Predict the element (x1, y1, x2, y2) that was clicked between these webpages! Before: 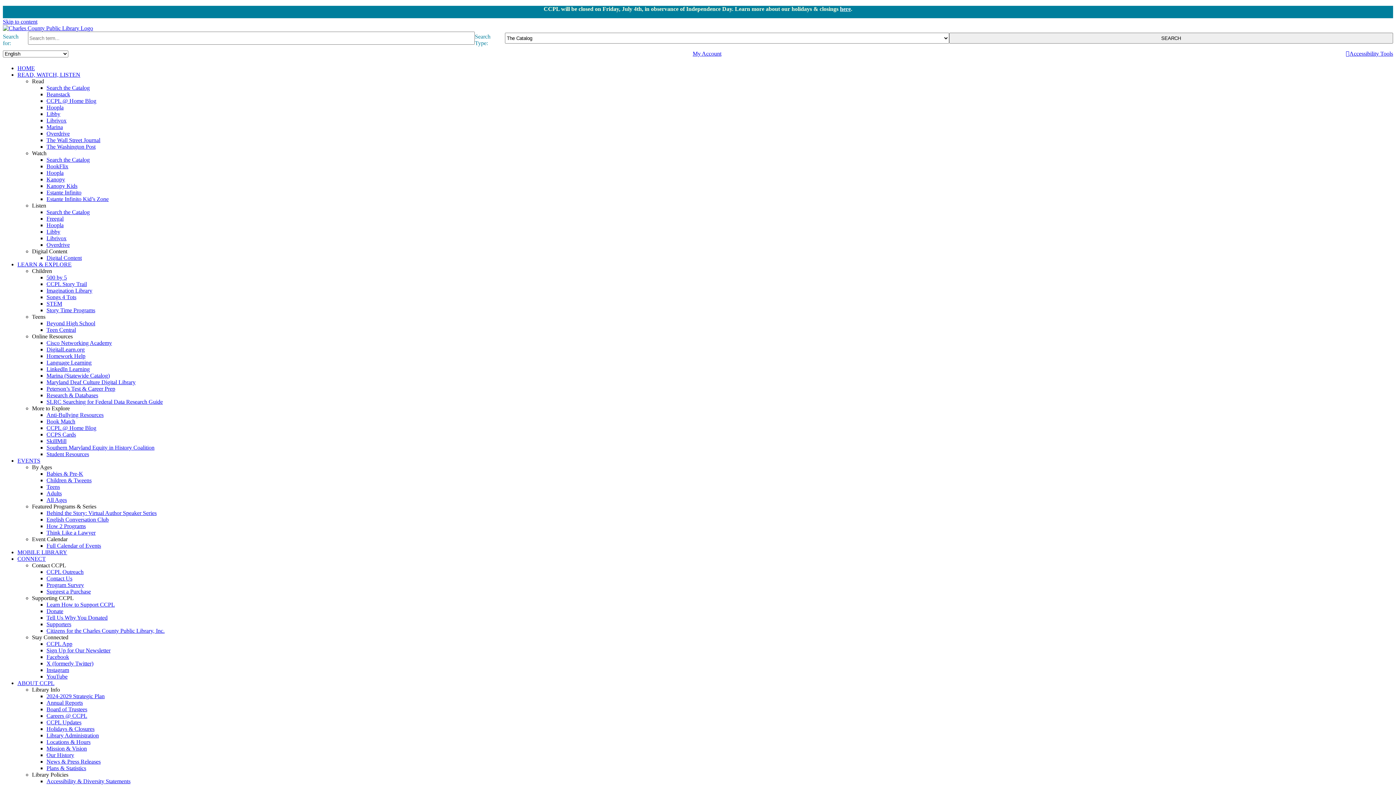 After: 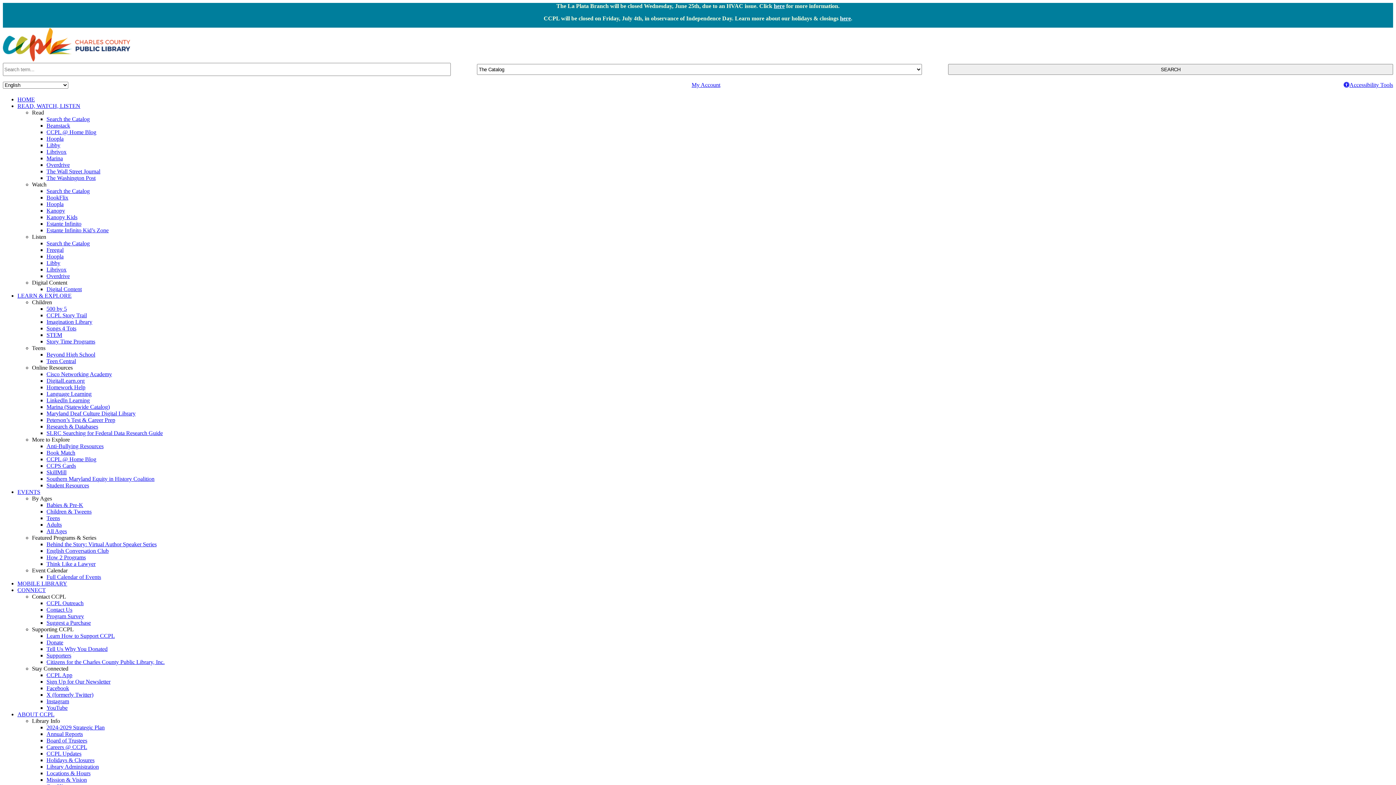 Action: bbox: (46, 588, 90, 594) label: Suggest a Purchase